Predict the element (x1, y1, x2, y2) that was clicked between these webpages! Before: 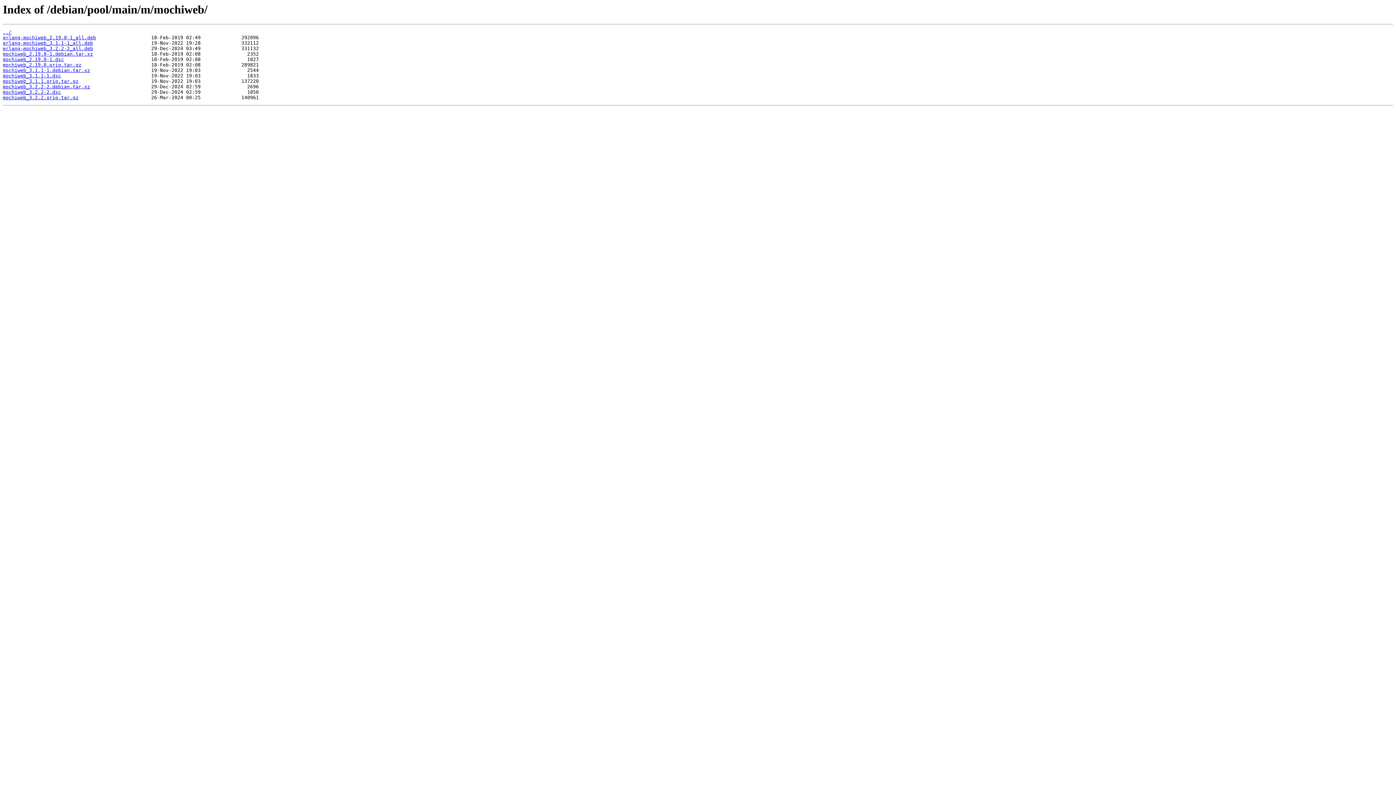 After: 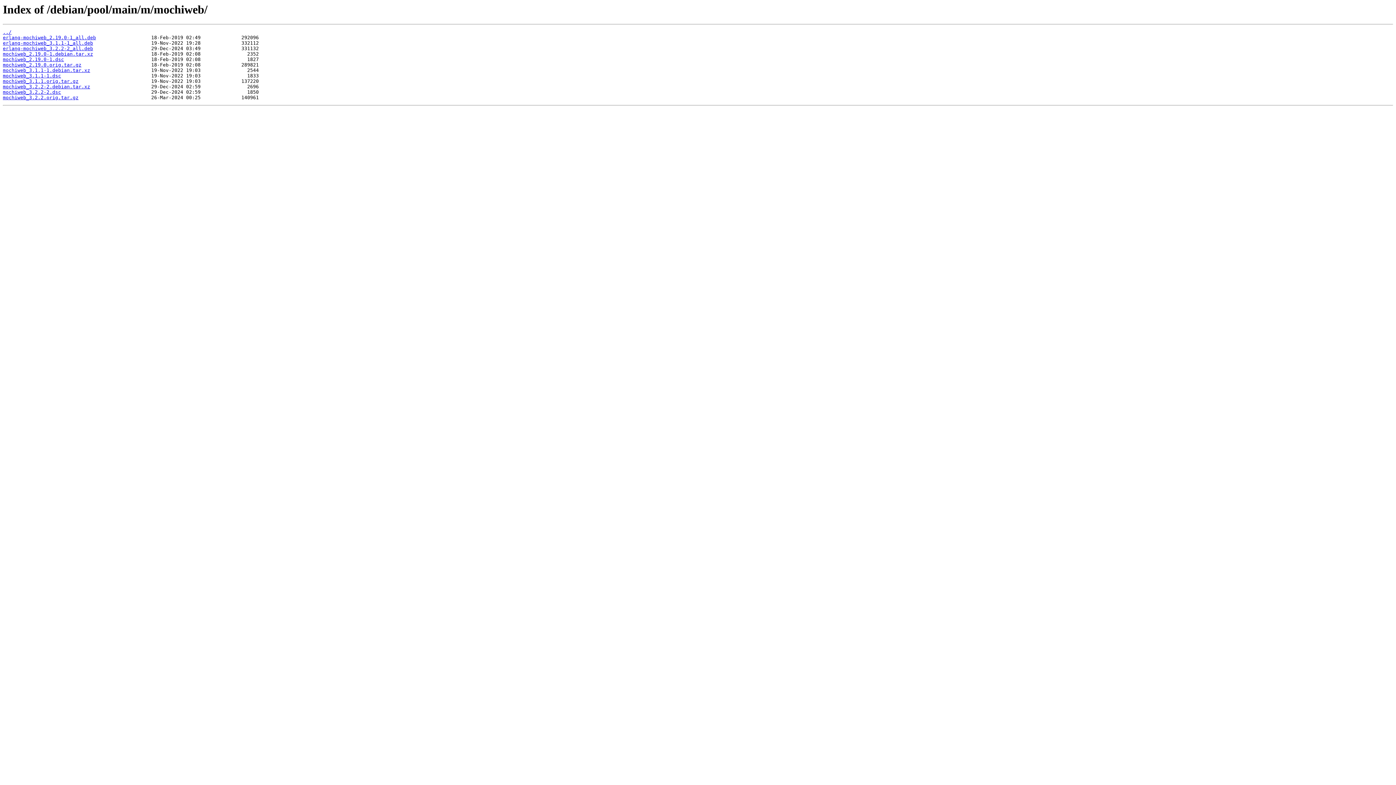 Action: bbox: (2, 73, 61, 78) label: mochiweb_3.1.1-1.dsc